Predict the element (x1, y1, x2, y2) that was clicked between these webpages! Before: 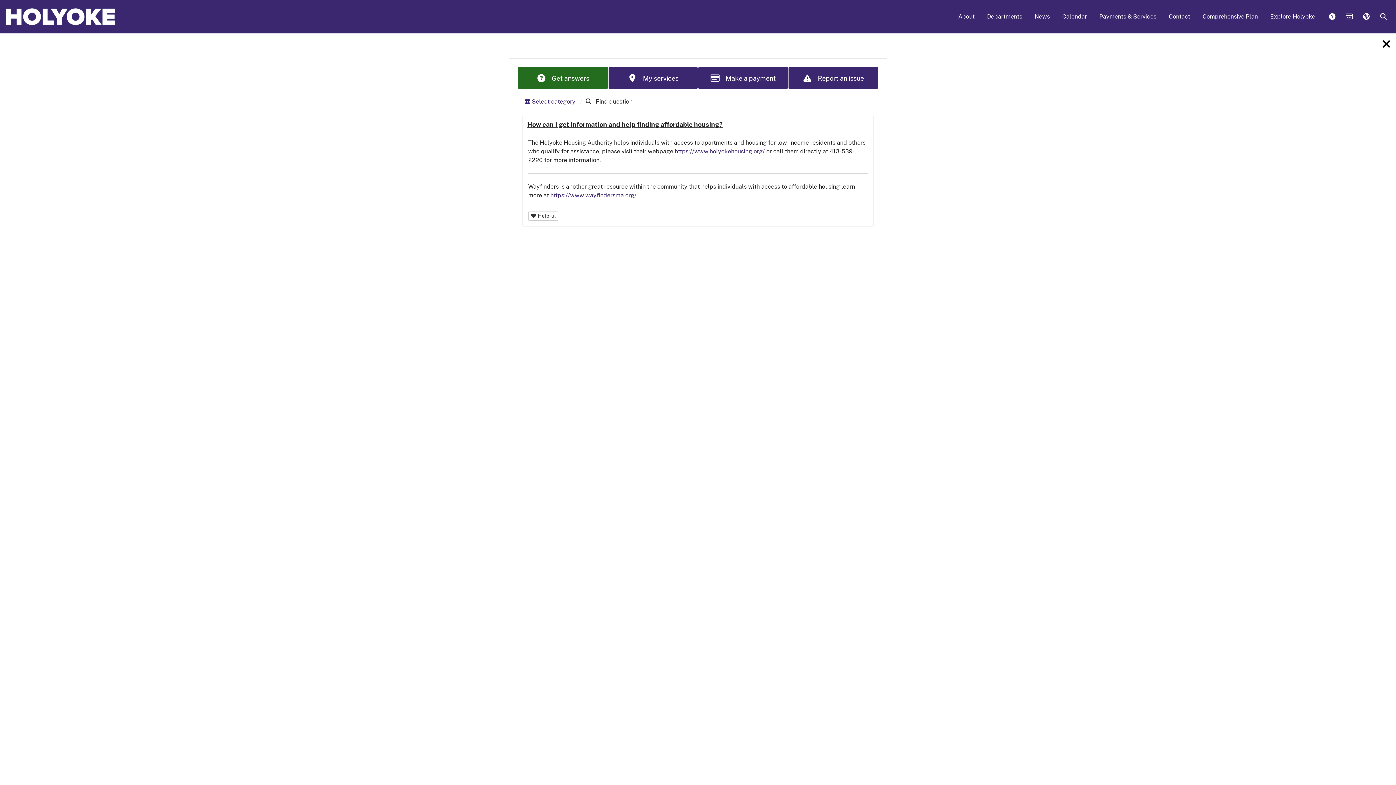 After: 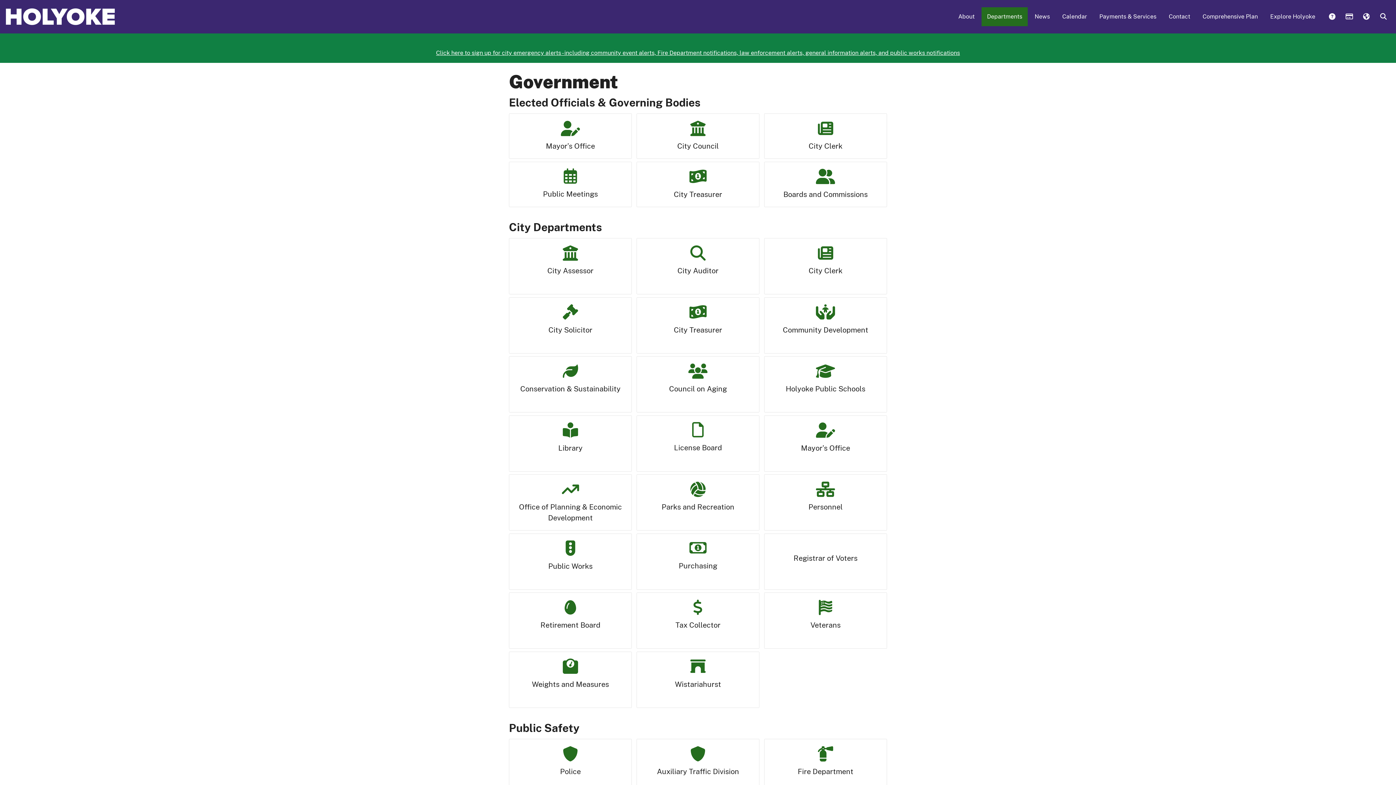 Action: bbox: (981, 7, 1028, 26) label: Departments